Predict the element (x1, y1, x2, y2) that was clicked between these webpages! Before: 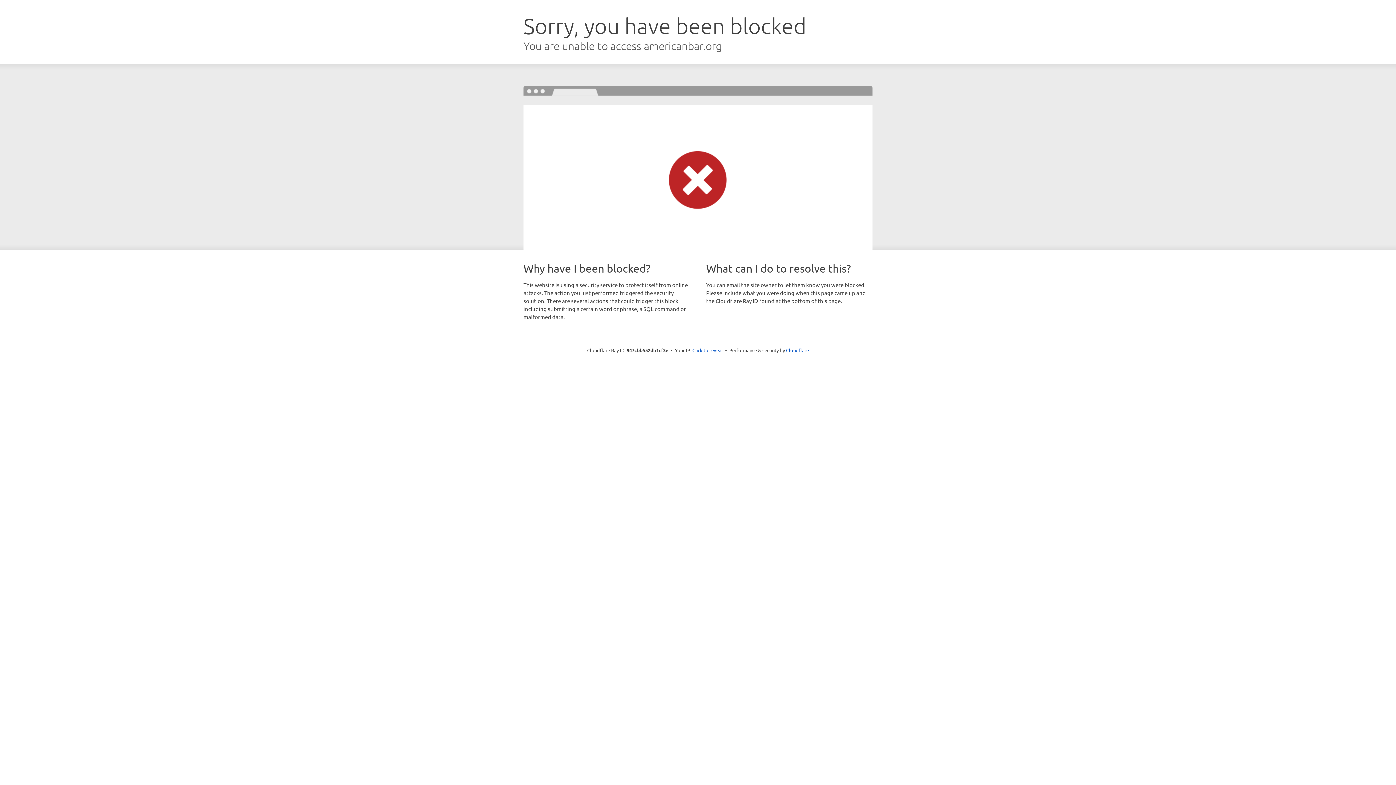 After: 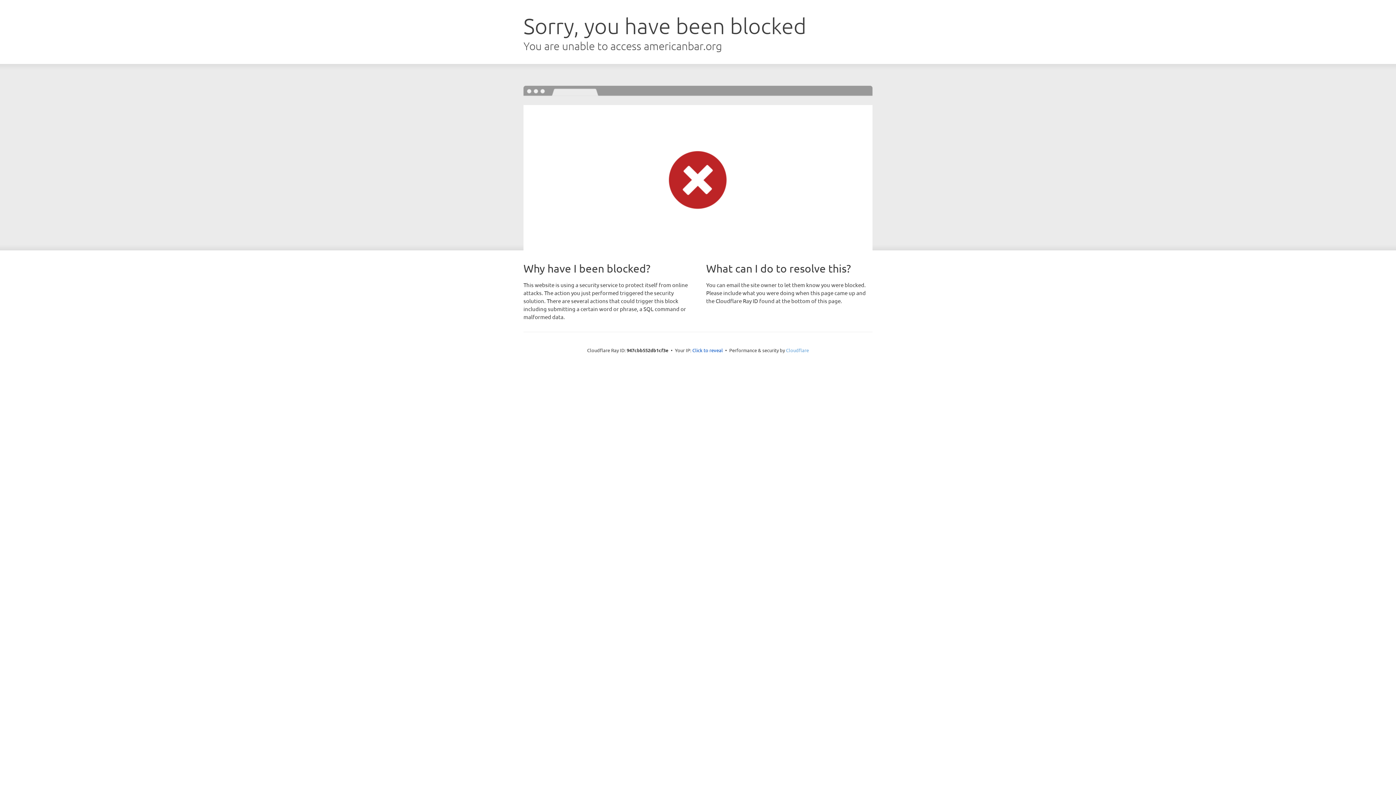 Action: bbox: (786, 347, 809, 353) label: Cloudflare